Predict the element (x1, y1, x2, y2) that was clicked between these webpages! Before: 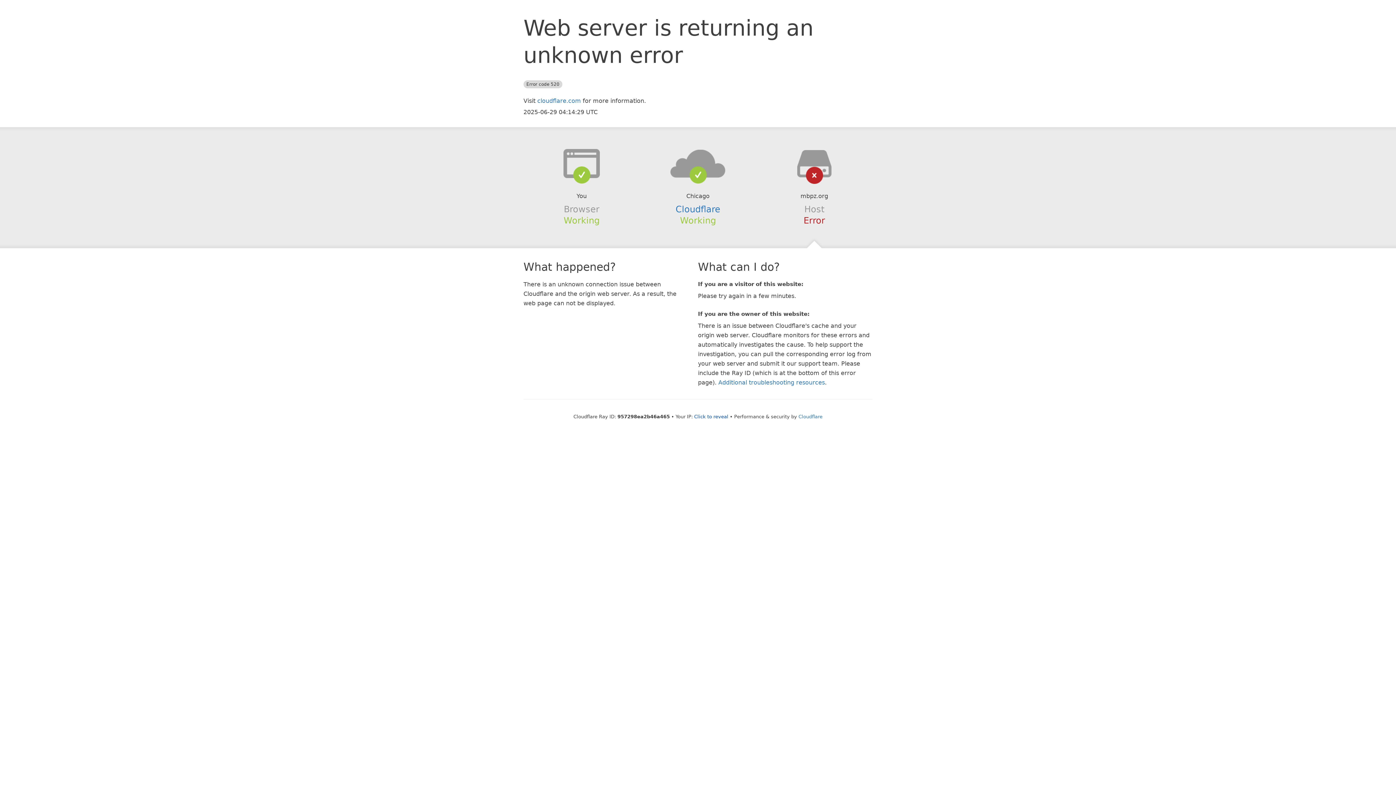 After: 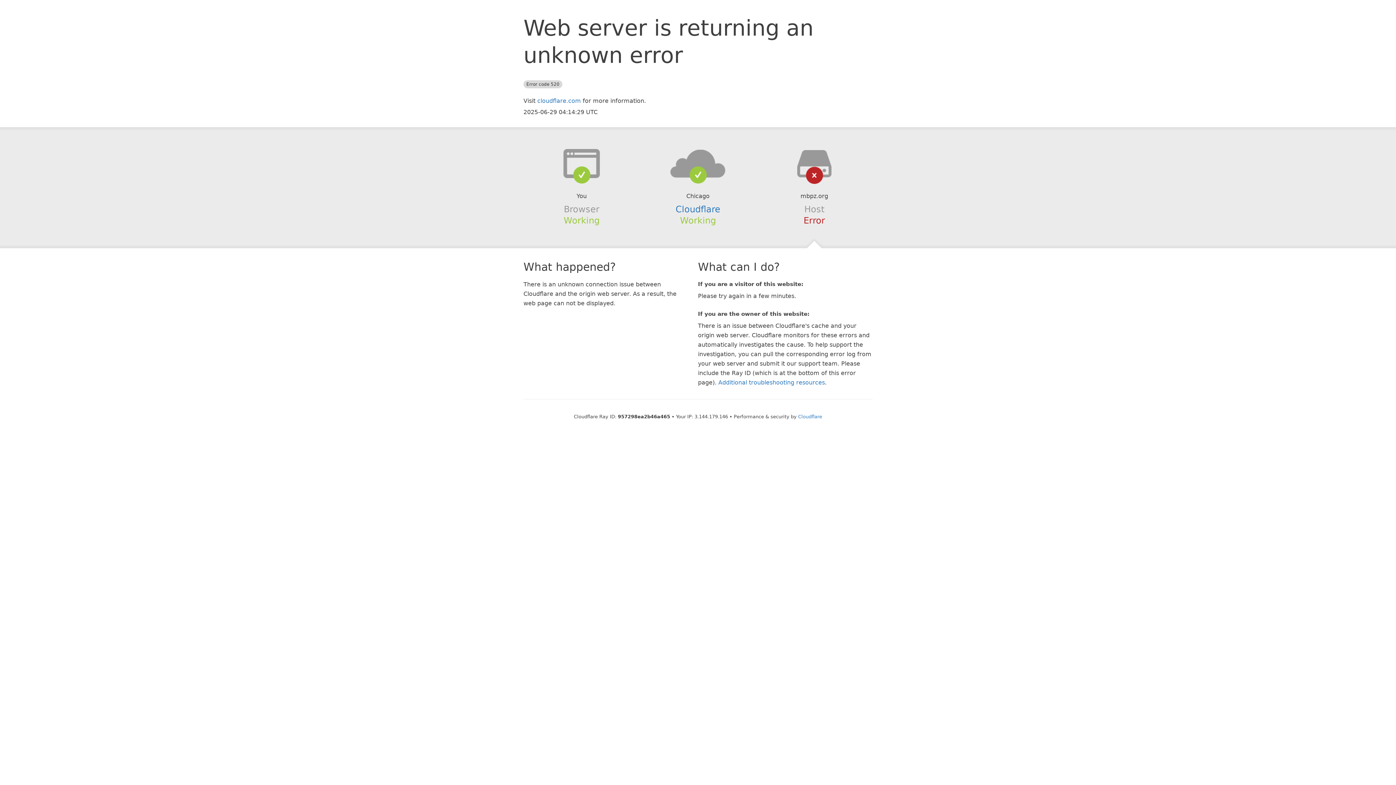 Action: label: Click to reveal bbox: (694, 414, 728, 419)